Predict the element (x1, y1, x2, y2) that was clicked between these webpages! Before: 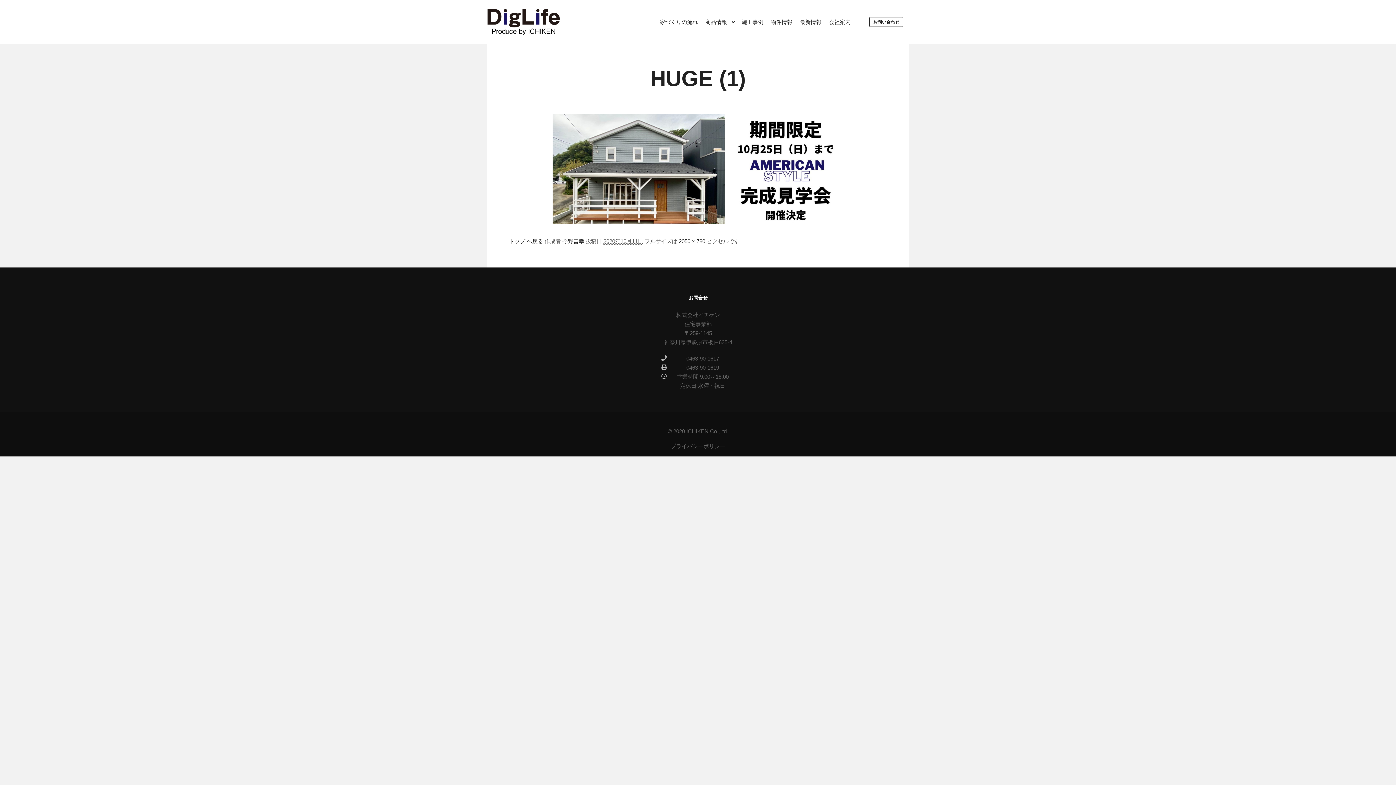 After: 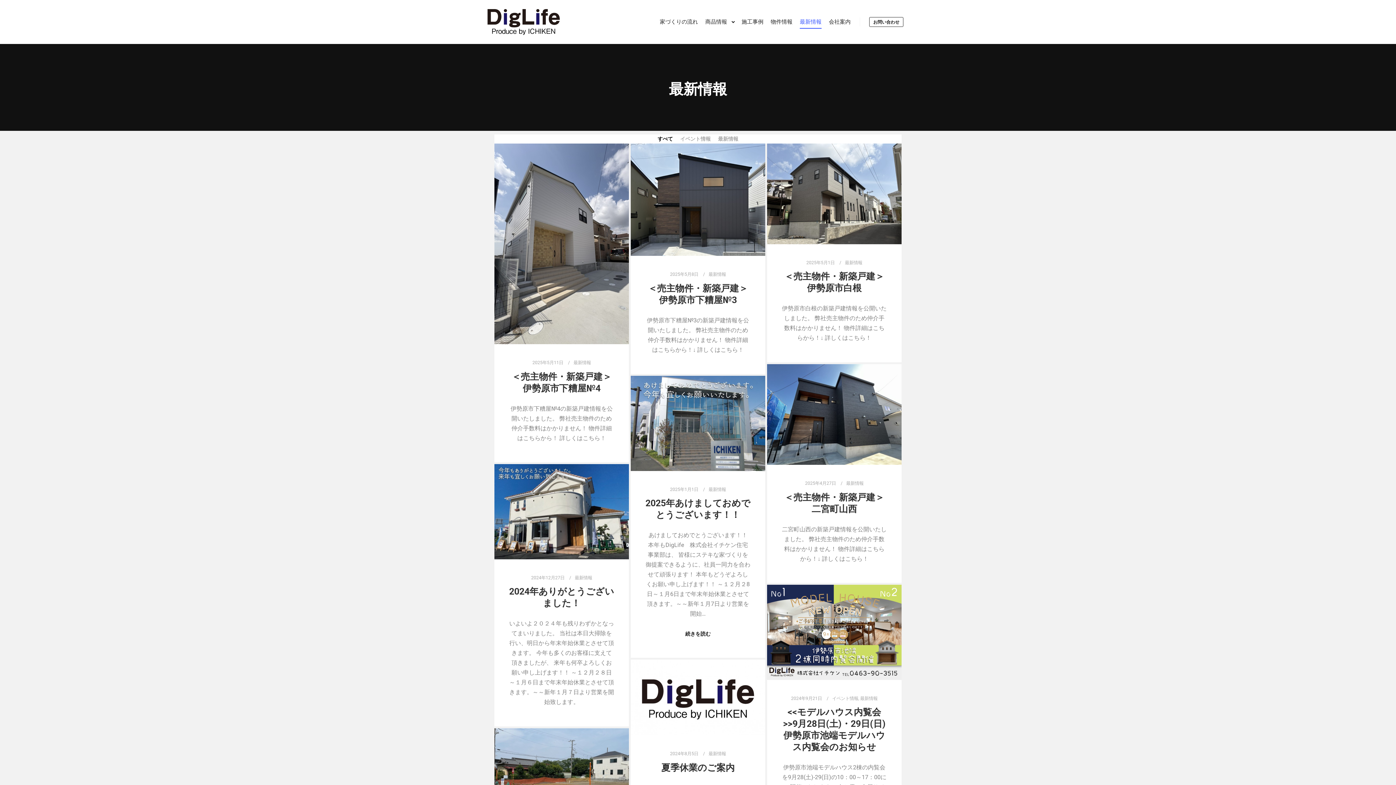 Action: label: 最新情報 bbox: (796, 0, 825, 44)